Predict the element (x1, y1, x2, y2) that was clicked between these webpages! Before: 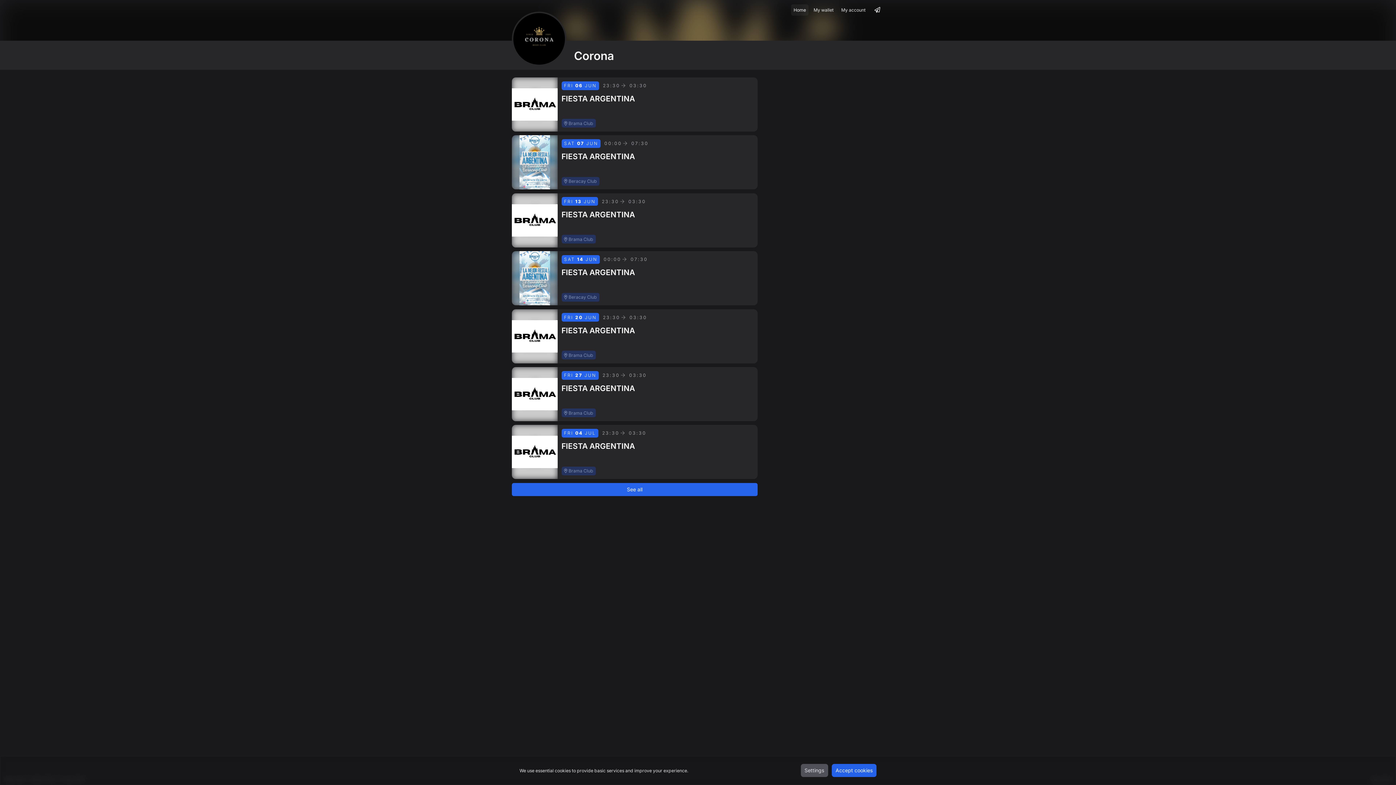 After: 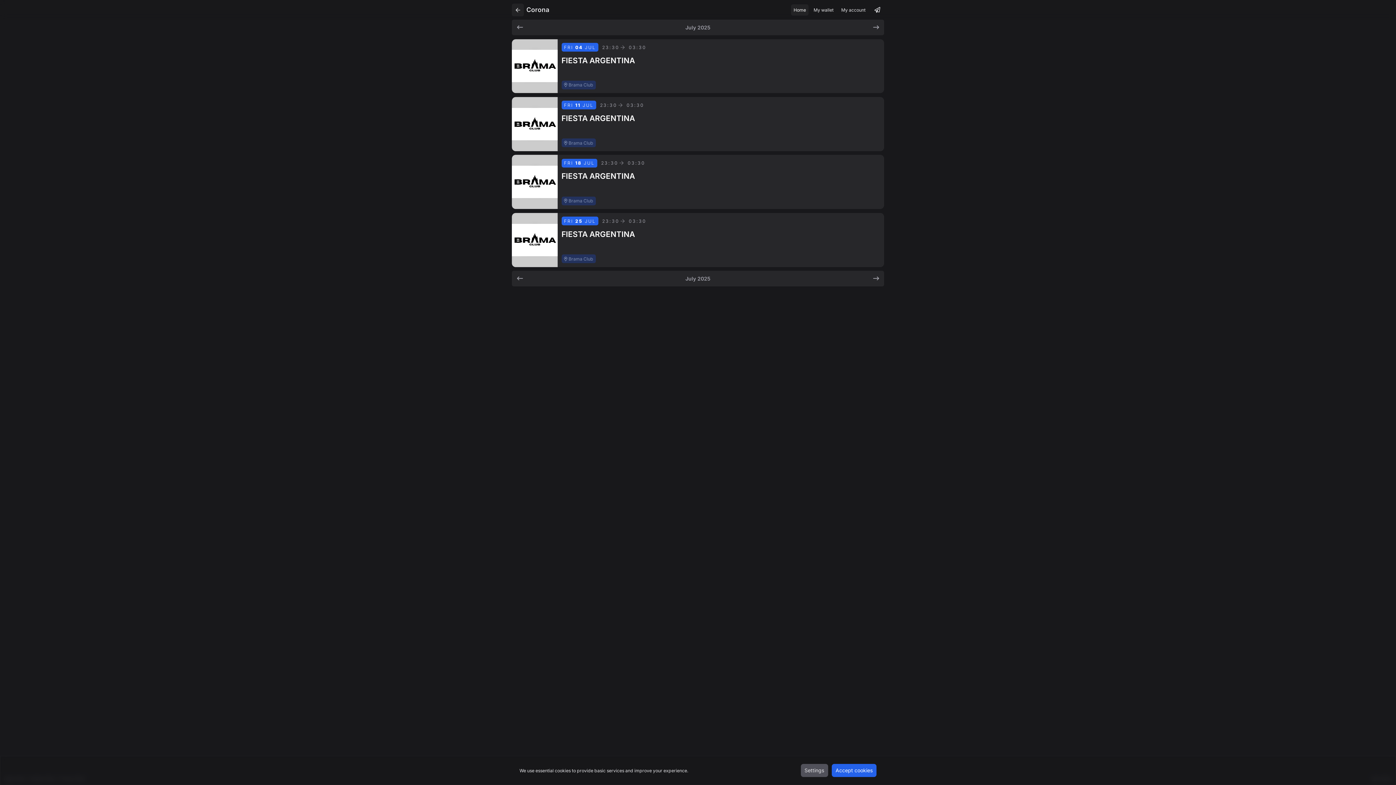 Action: label: See all bbox: (512, 483, 757, 496)